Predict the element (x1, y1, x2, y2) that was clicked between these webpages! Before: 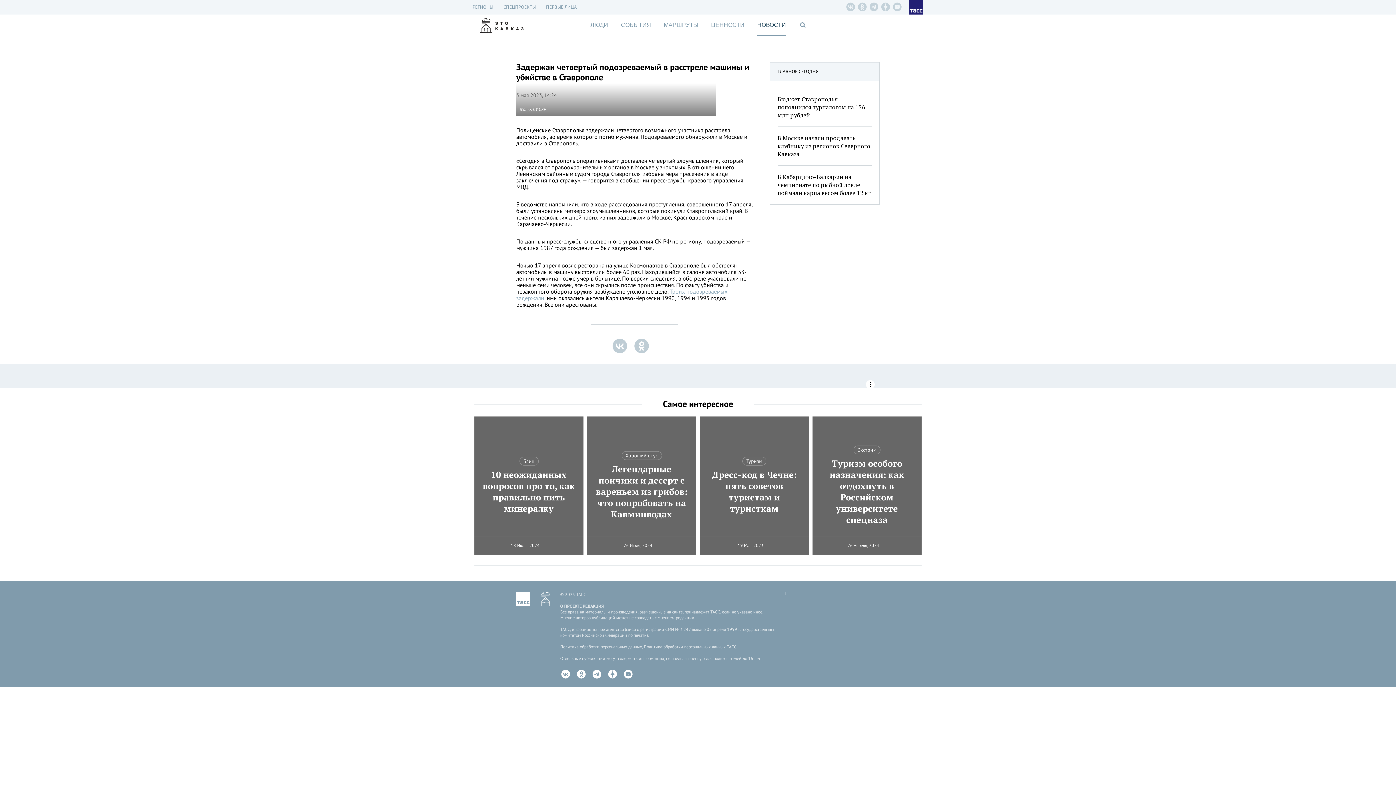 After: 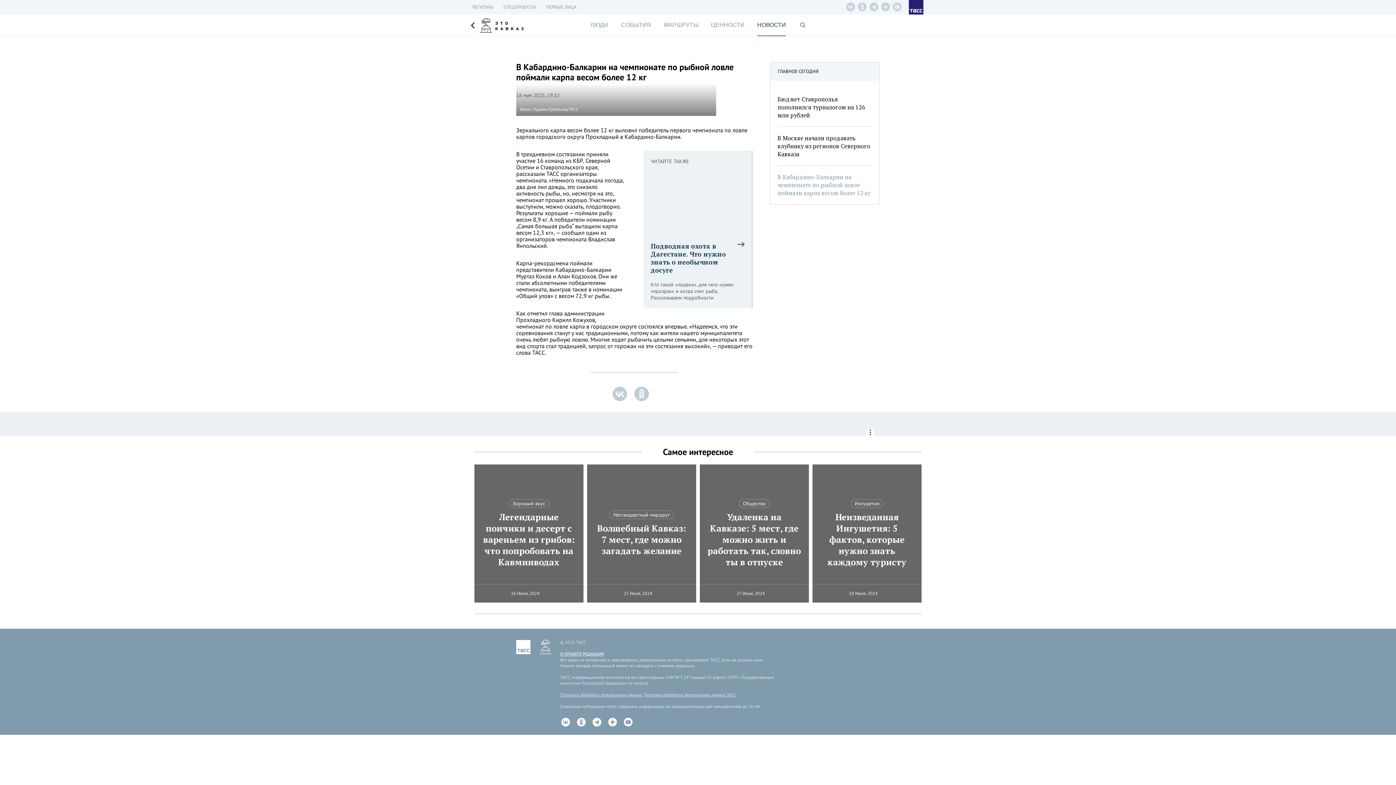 Action: bbox: (777, 173, 871, 197) label: В Кабардино-Балкарии на чемпионате по рыбной ловле поймали карпа весом более 12 кг